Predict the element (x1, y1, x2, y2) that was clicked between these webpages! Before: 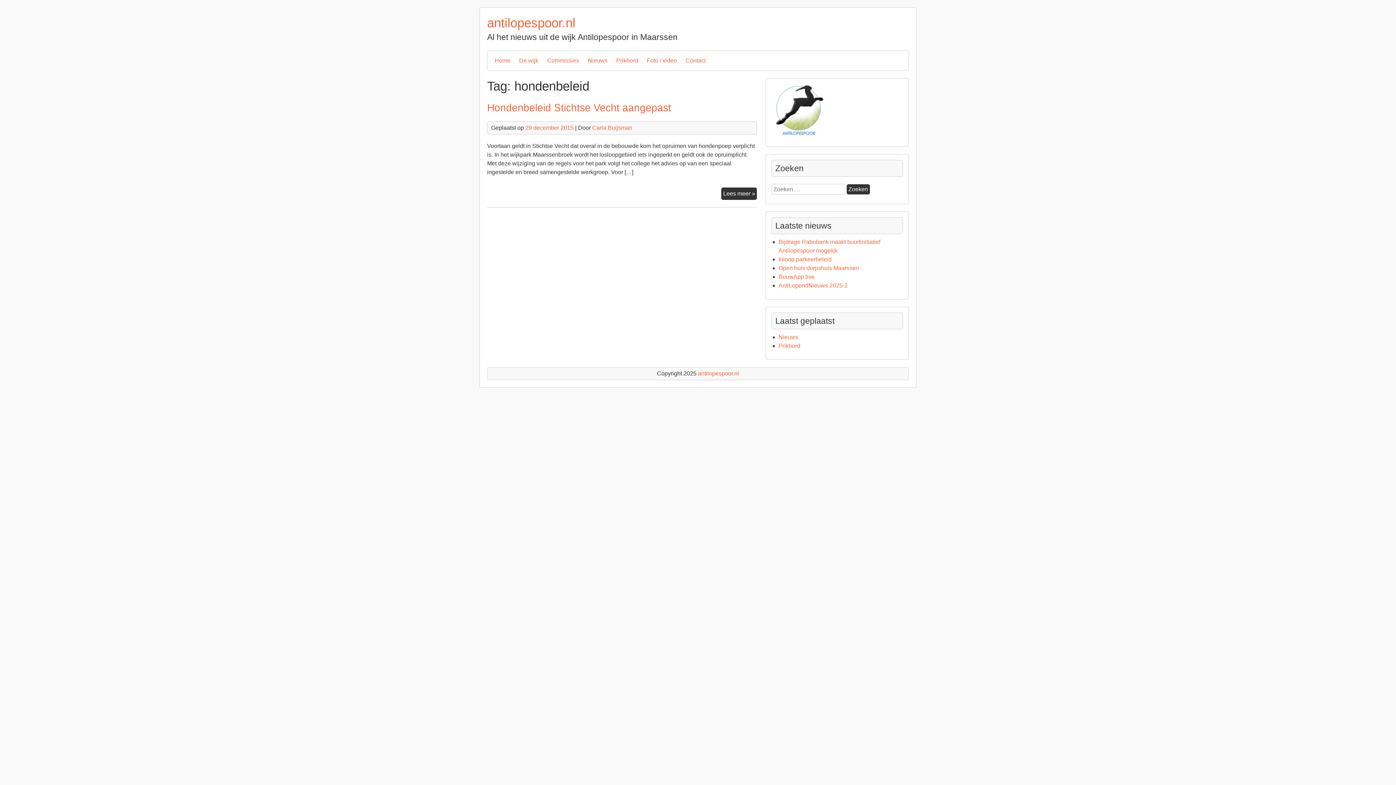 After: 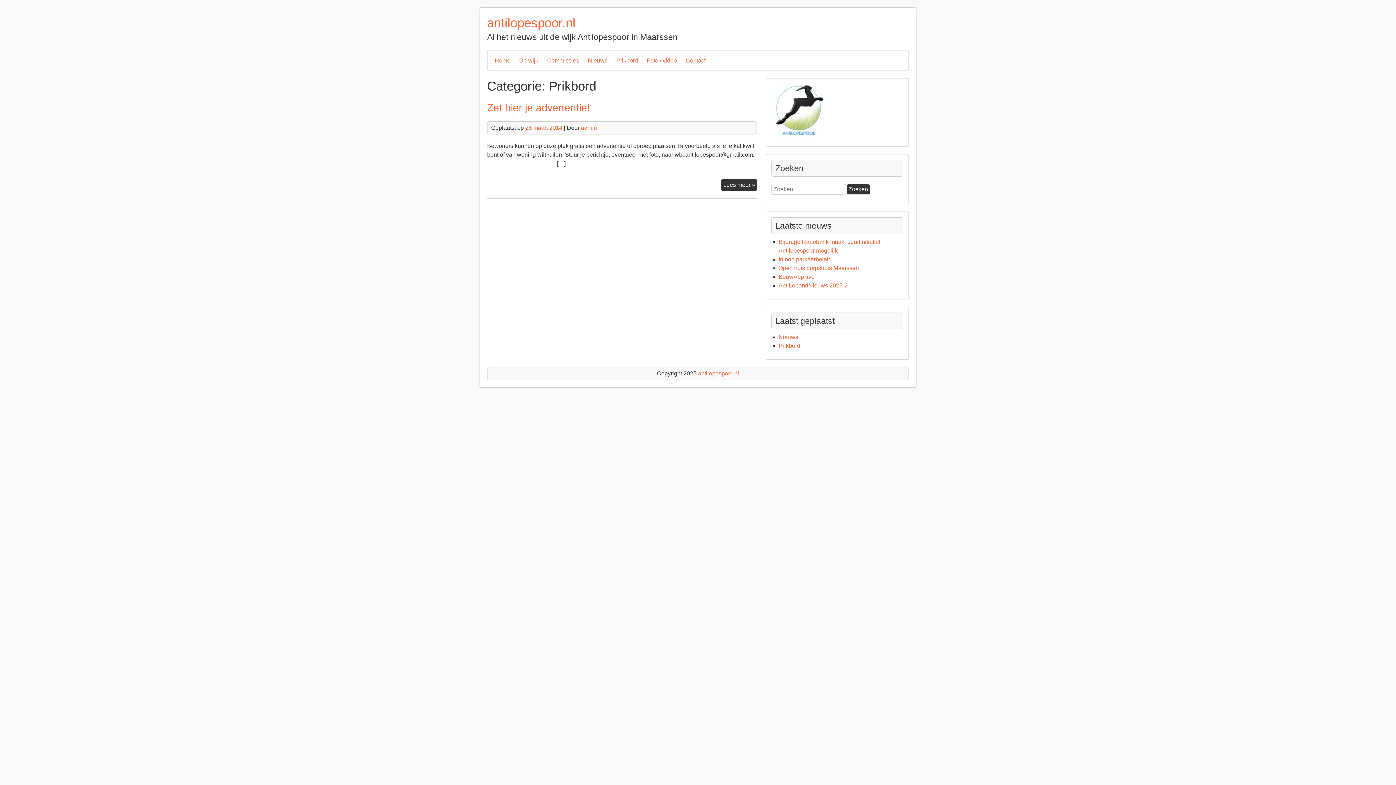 Action: label: Prikbord bbox: (616, 50, 638, 70)